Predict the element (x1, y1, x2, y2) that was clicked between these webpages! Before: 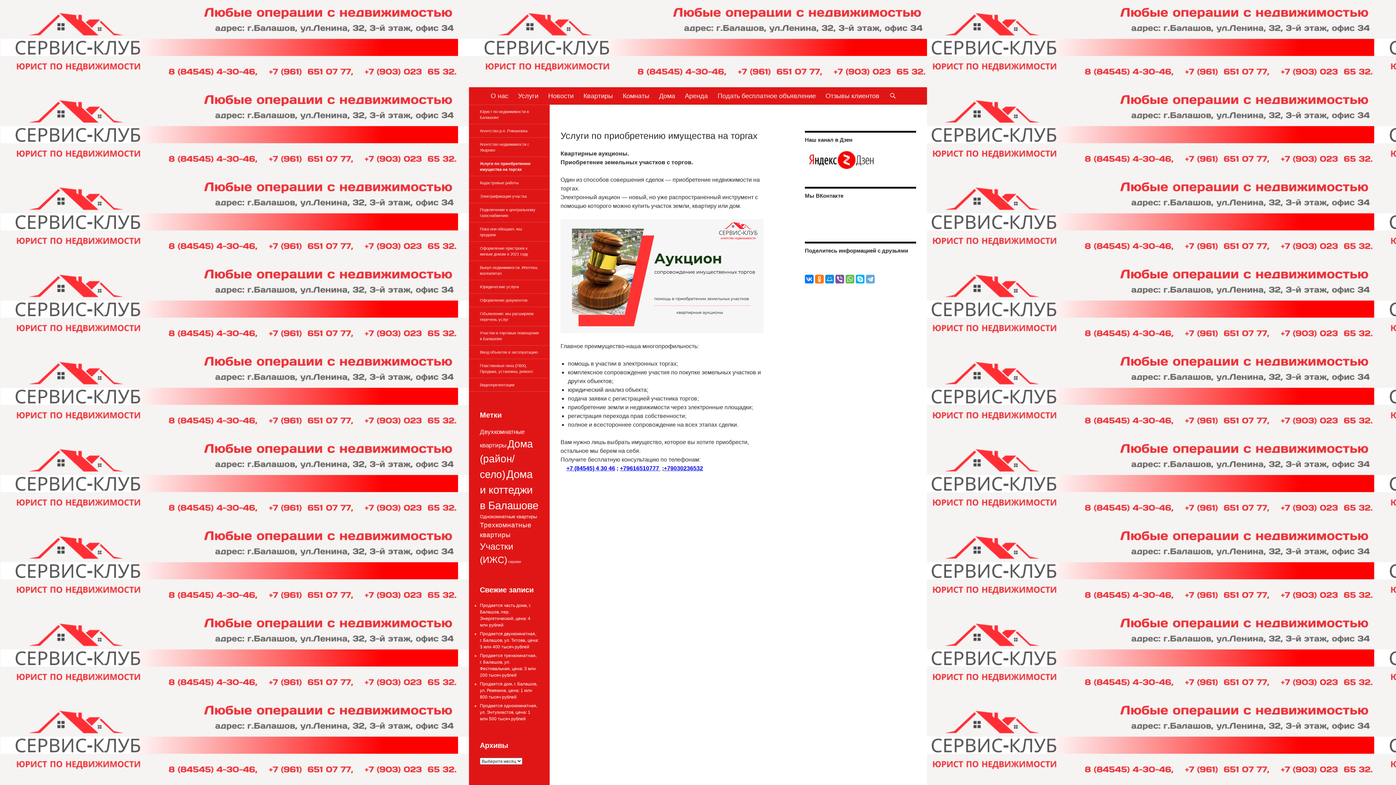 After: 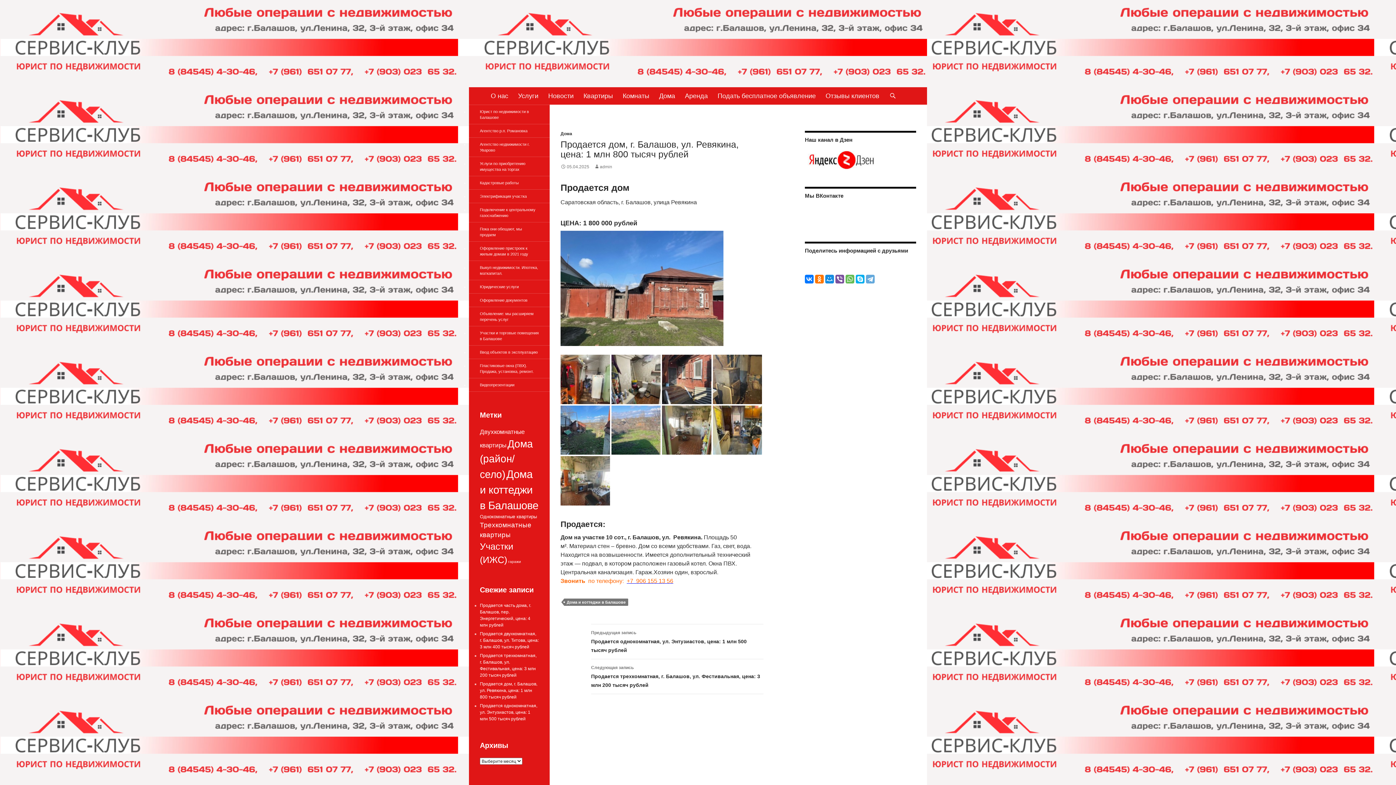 Action: bbox: (480, 681, 537, 700) label: Продается дом, г. Балашов, ул. Ревякина, цена: 1 млн 800 тысяч рублей